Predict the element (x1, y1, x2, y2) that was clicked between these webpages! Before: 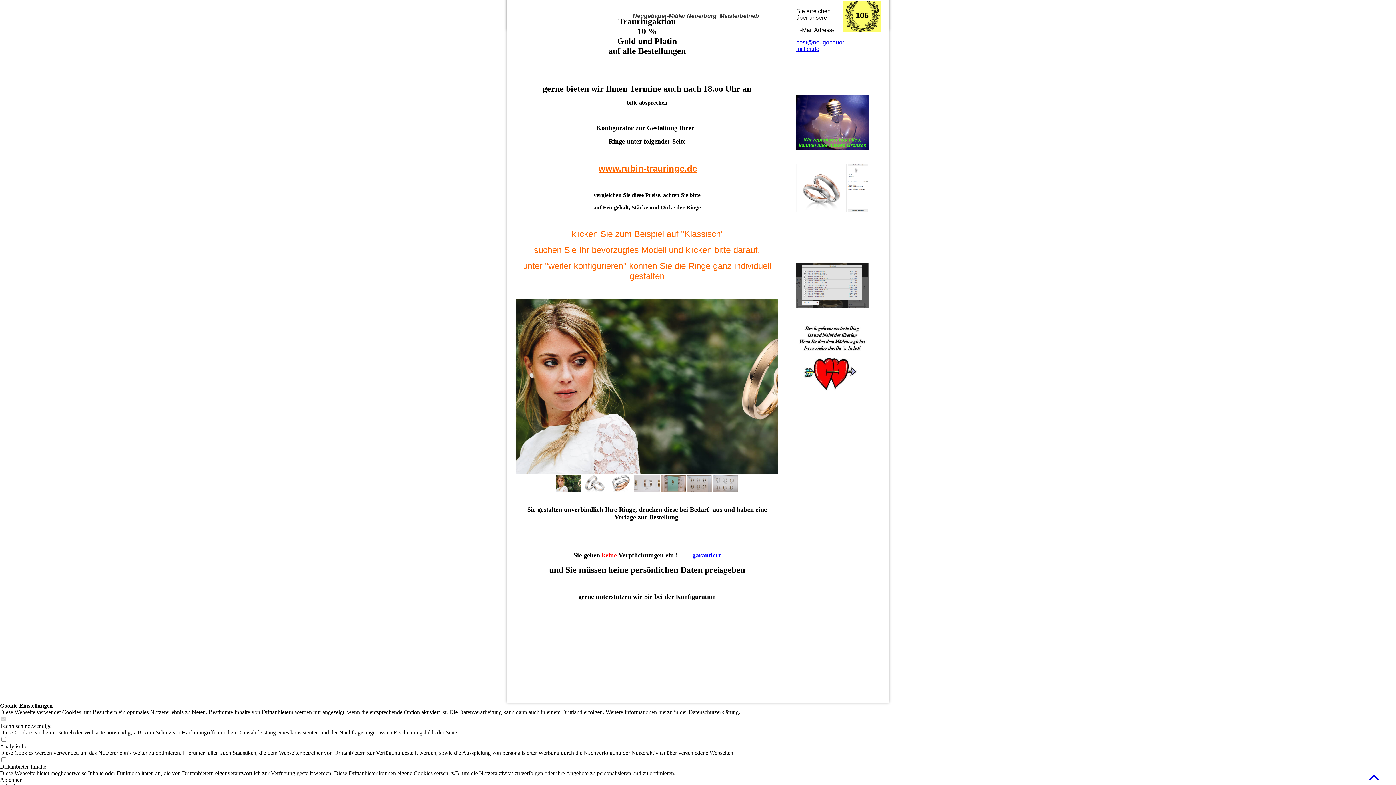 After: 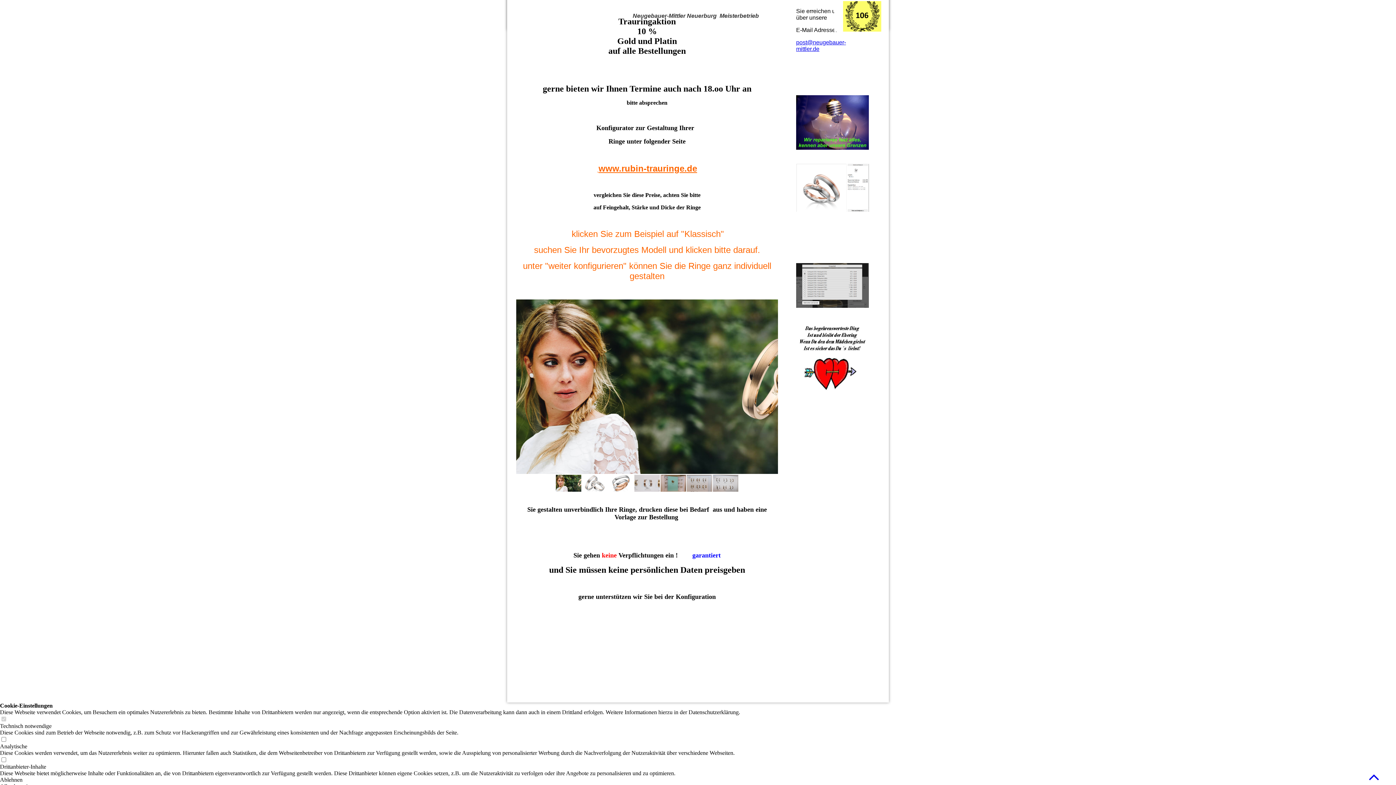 Action: label:  www.rubin-trauringe.de bbox: (597, 166, 697, 172)